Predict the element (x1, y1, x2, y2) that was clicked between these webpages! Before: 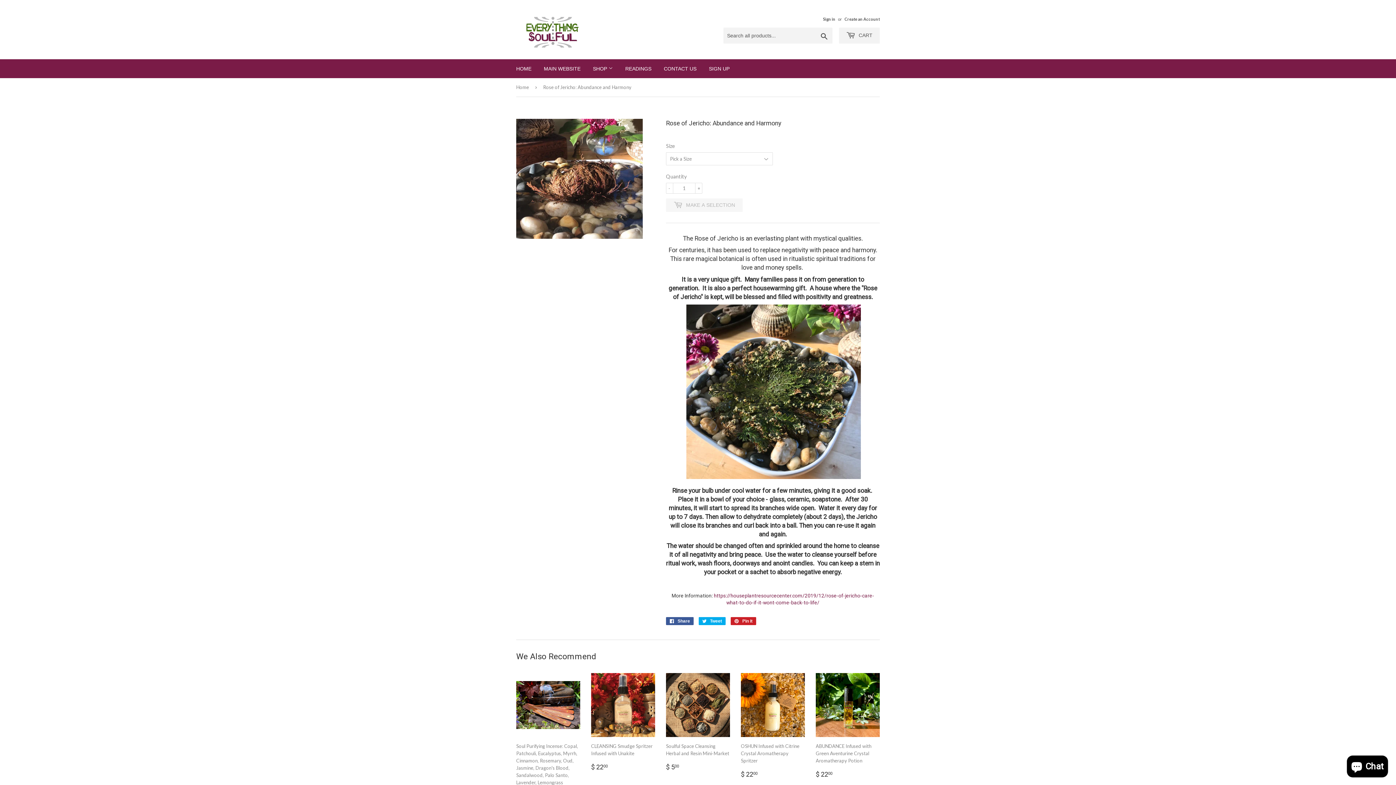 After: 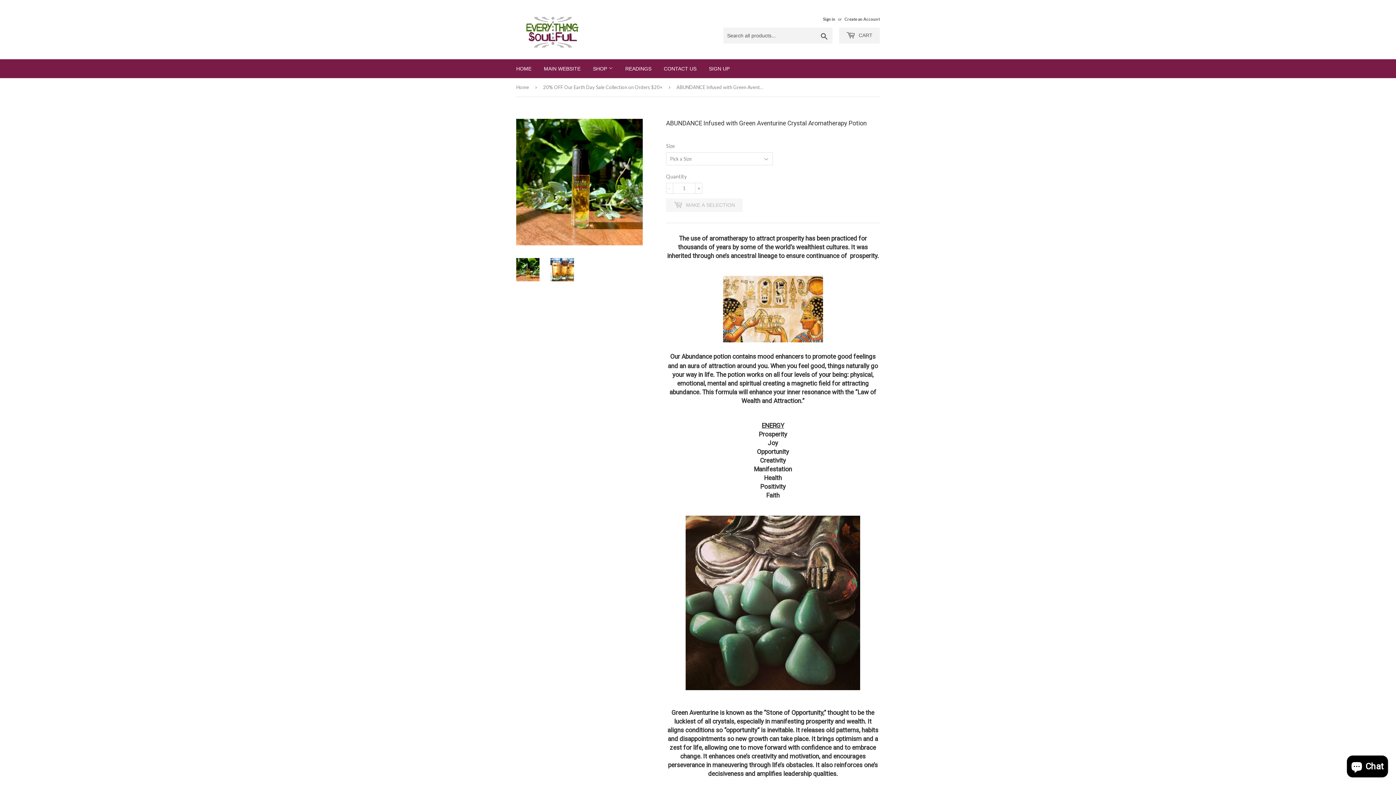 Action: bbox: (816, 673, 880, 785) label: ABUNDANCE Infused with Green Aventurine Crystal Aromatherapy Potion

Regular price
$ 2200
$ 22.00